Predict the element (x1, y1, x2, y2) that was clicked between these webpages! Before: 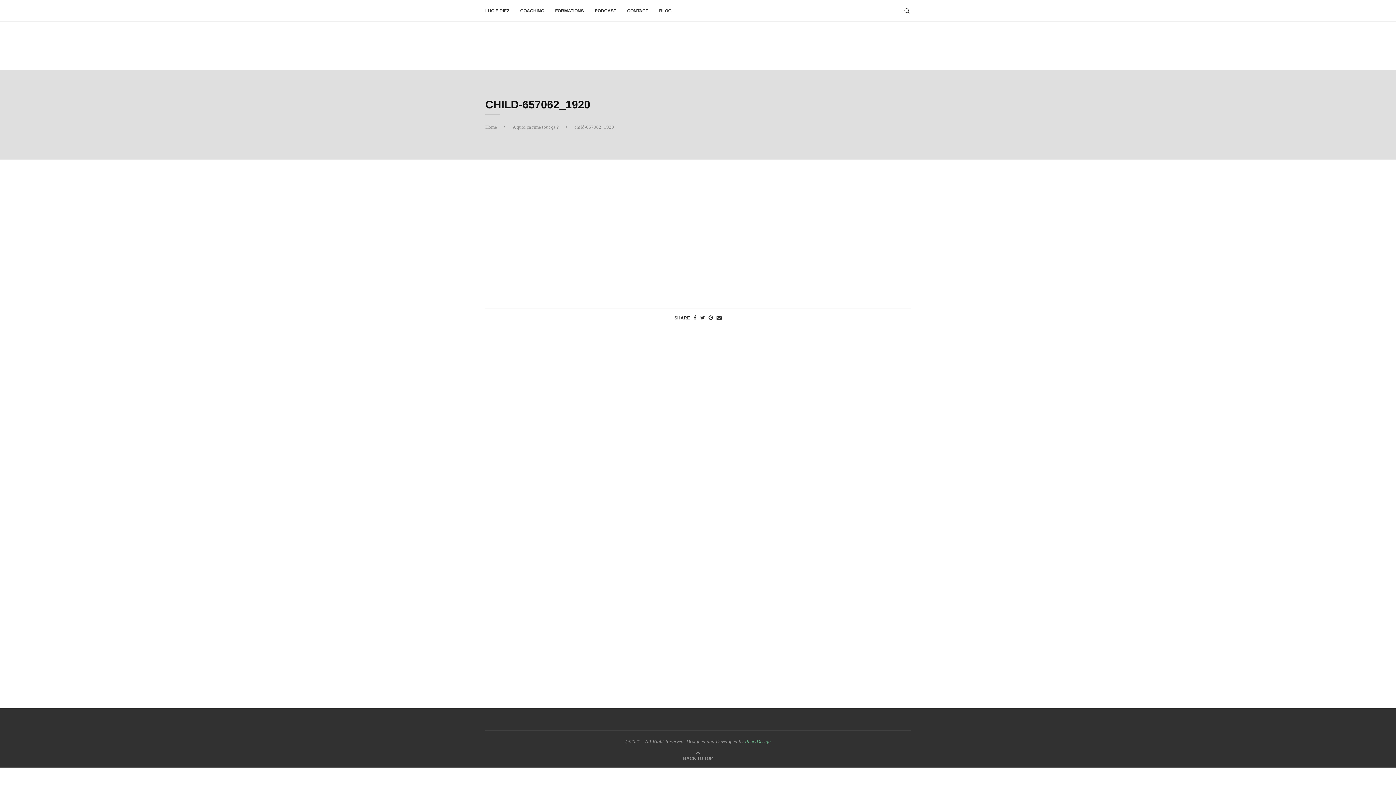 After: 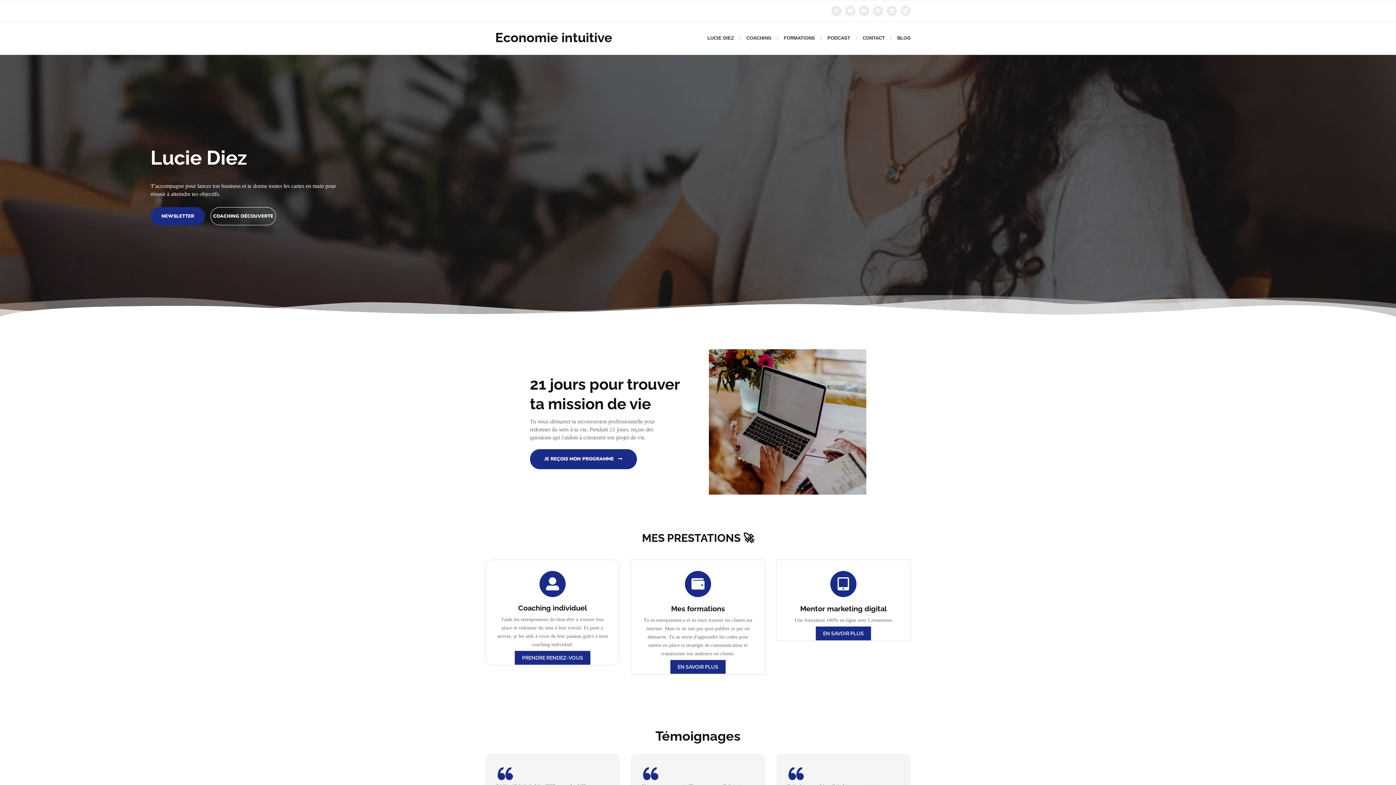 Action: bbox: (698, 36, 698, 42)